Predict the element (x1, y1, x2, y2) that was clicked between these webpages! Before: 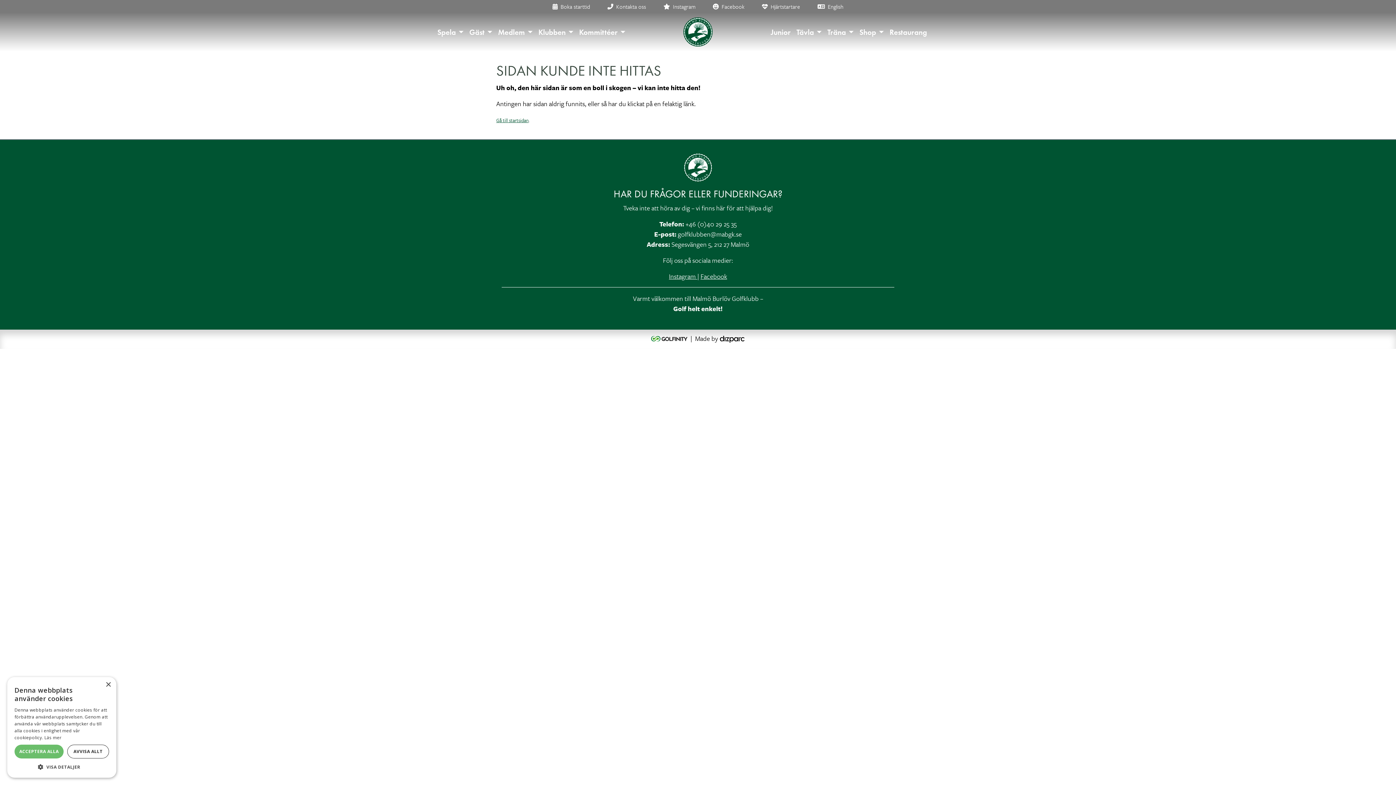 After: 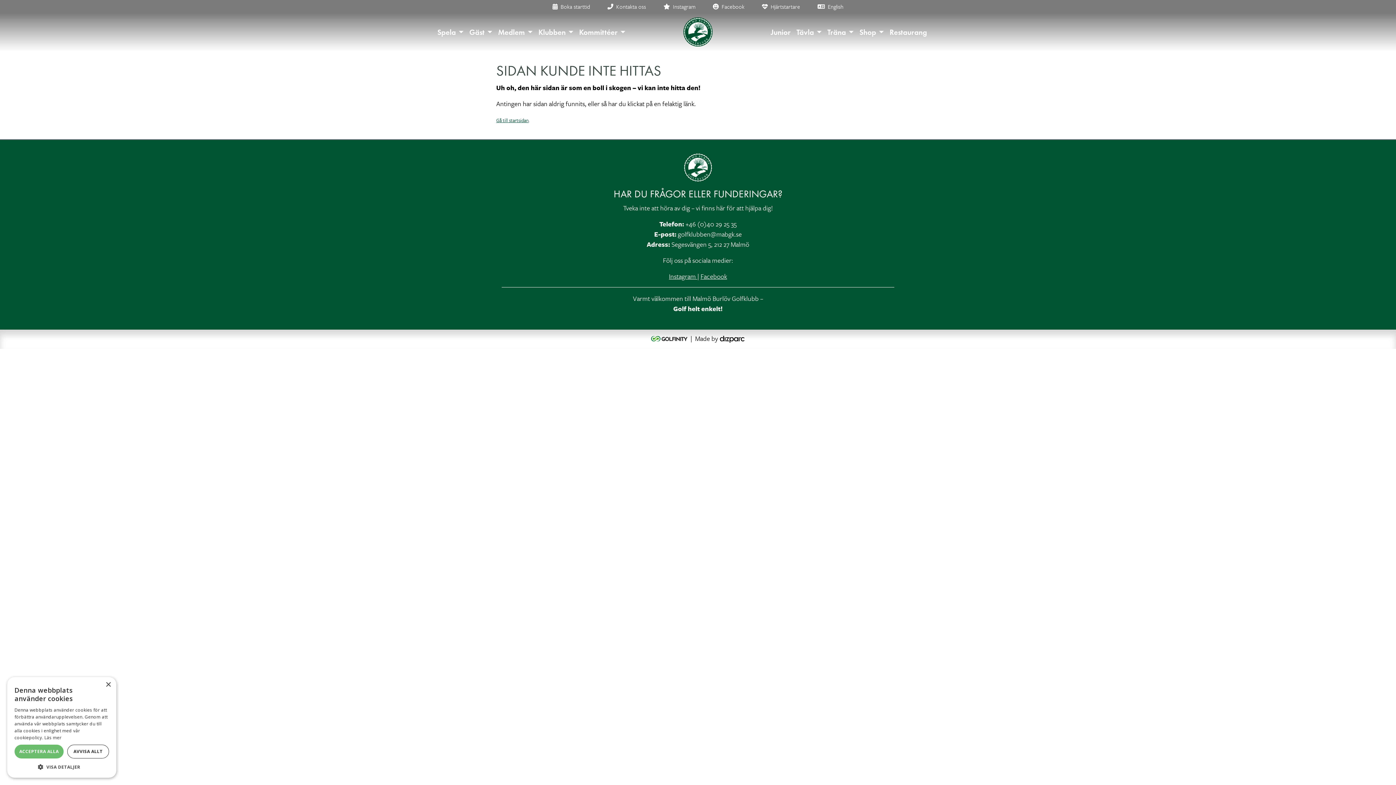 Action: label: golfklubben@mabgk.se bbox: (678, 229, 742, 238)